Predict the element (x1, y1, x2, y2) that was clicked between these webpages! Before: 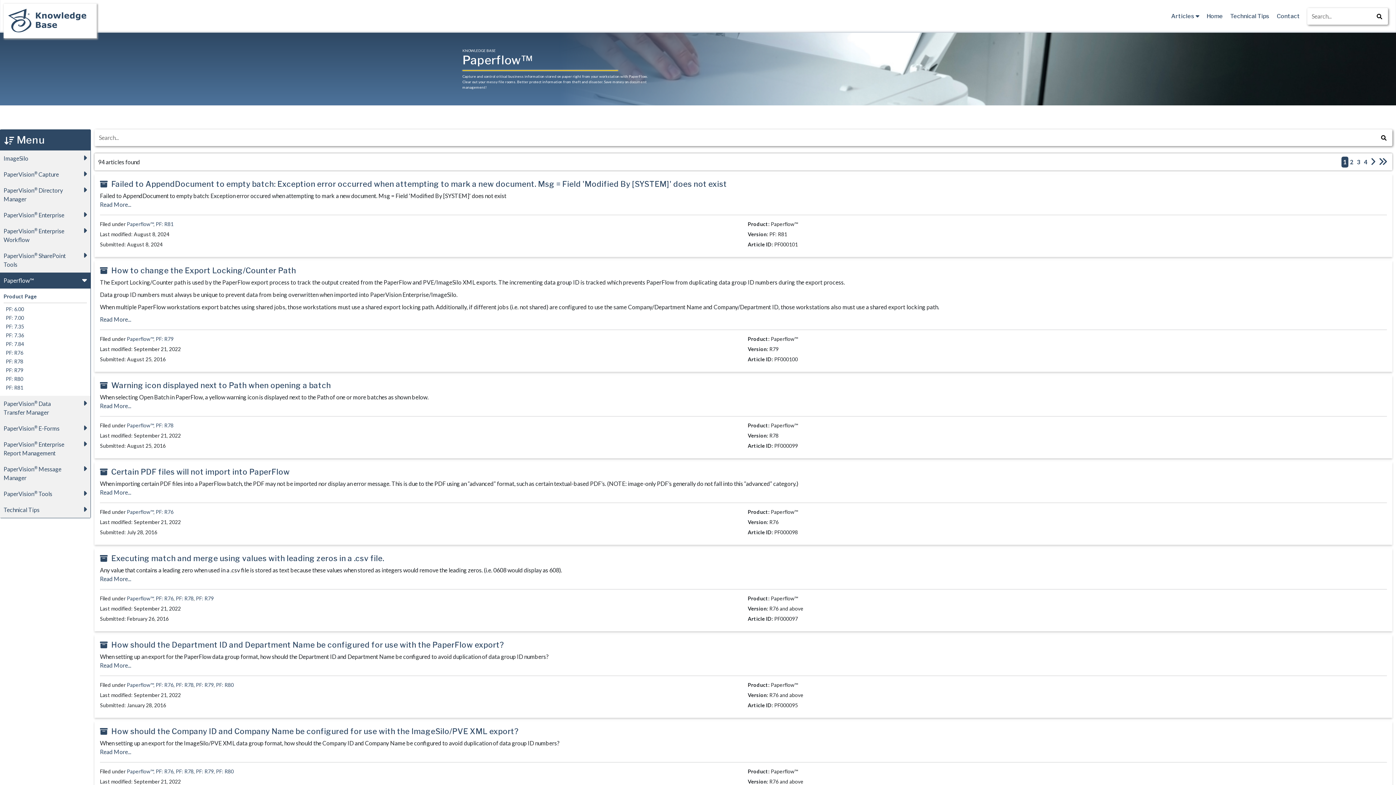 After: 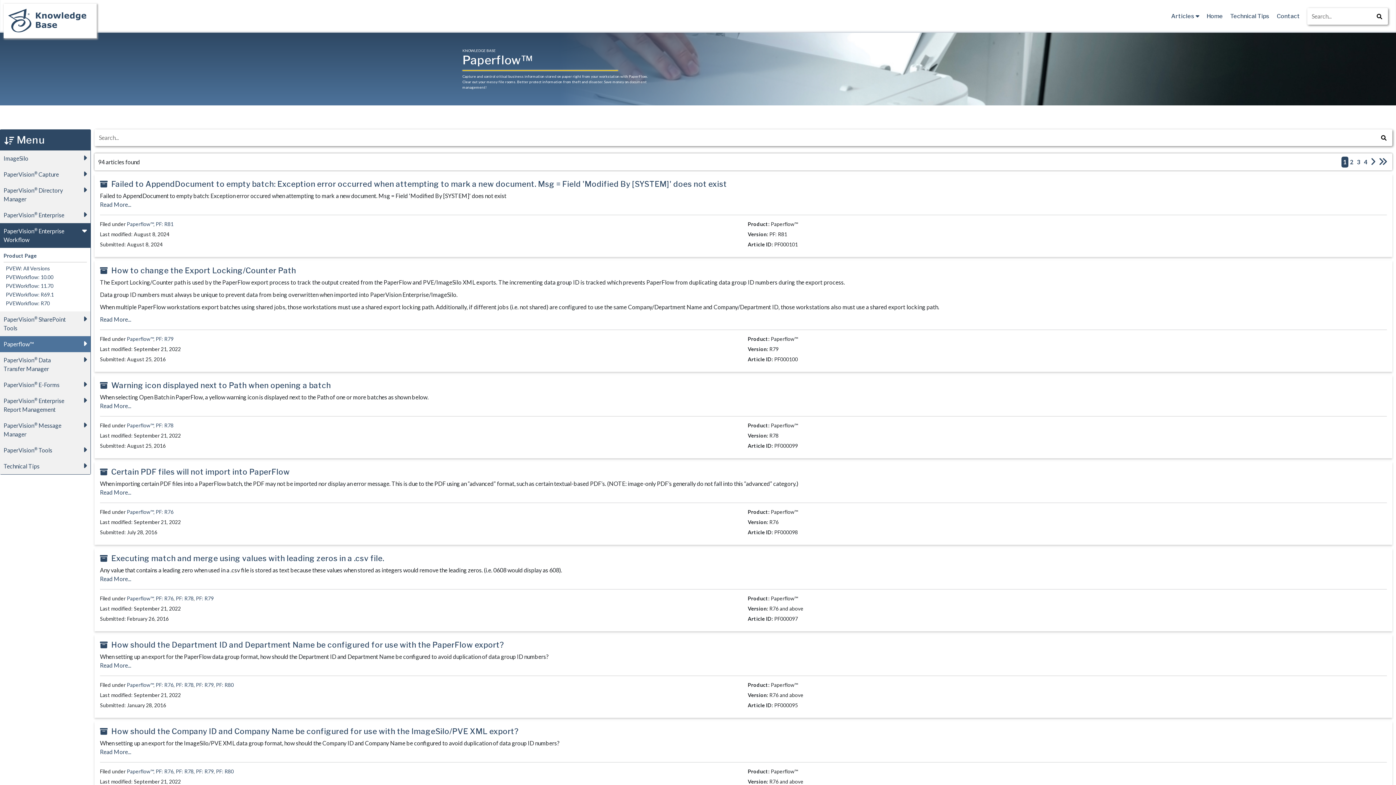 Action: label: PaperVision® Enterprise Workflow bbox: (0, 223, 90, 248)